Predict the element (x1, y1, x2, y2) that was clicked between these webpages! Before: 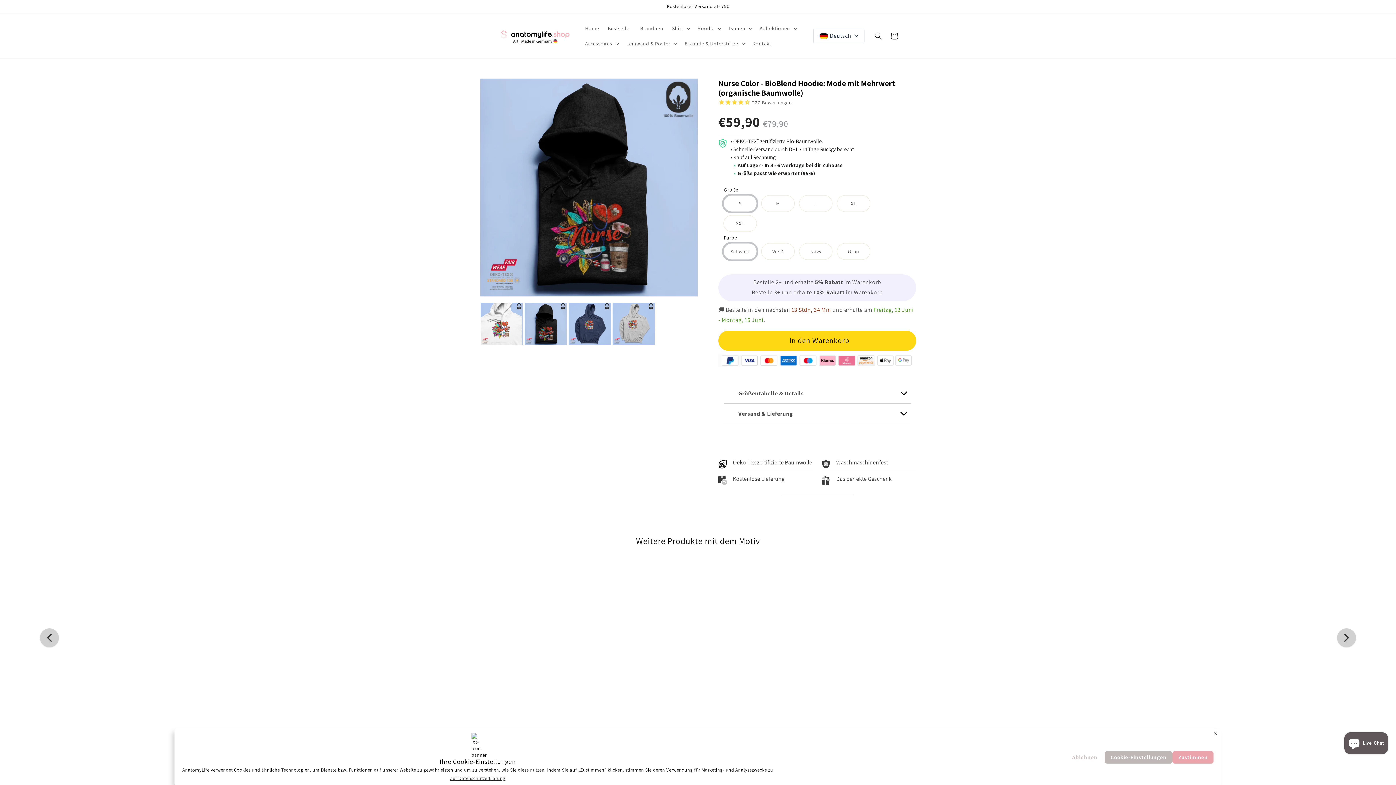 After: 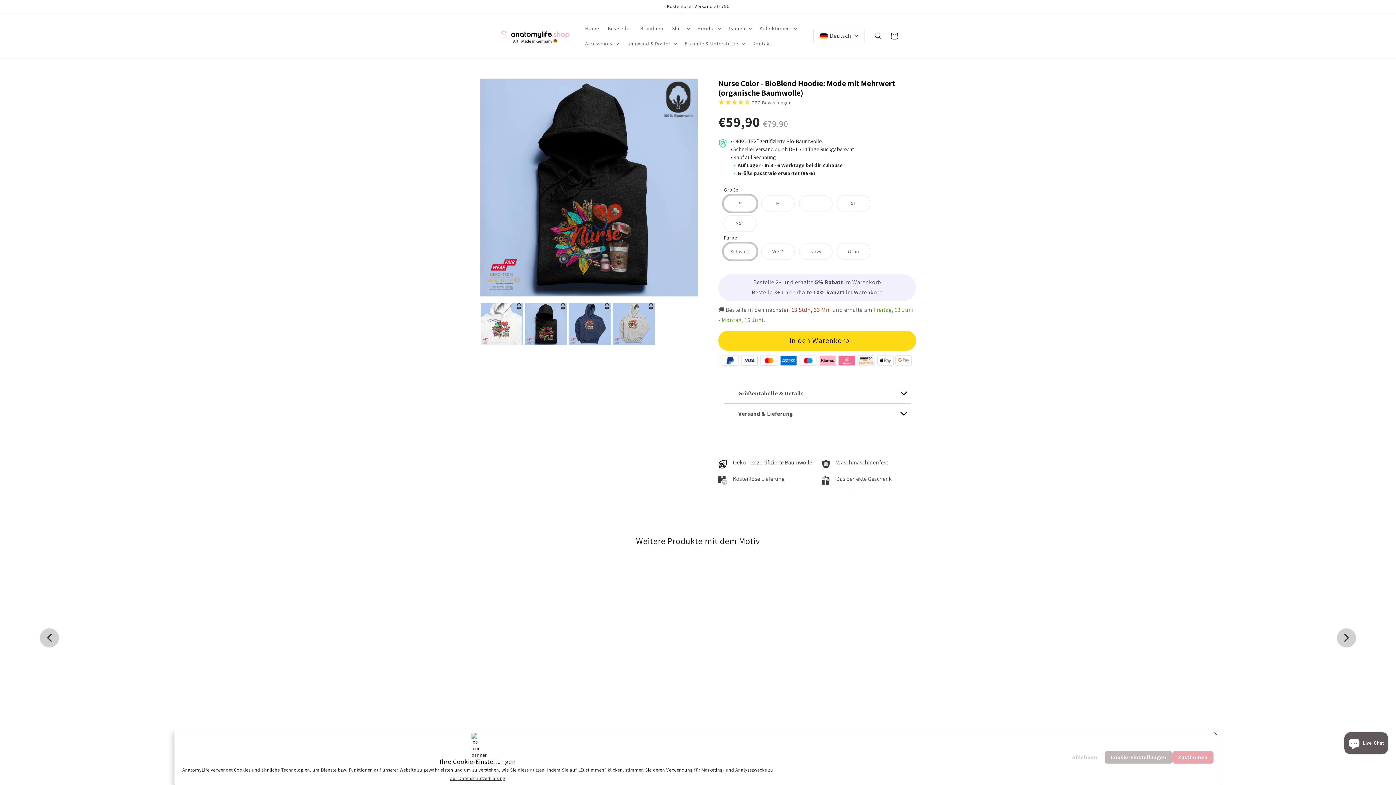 Action: bbox: (450, 775, 505, 781) label: Zur Datenschutzerklärung